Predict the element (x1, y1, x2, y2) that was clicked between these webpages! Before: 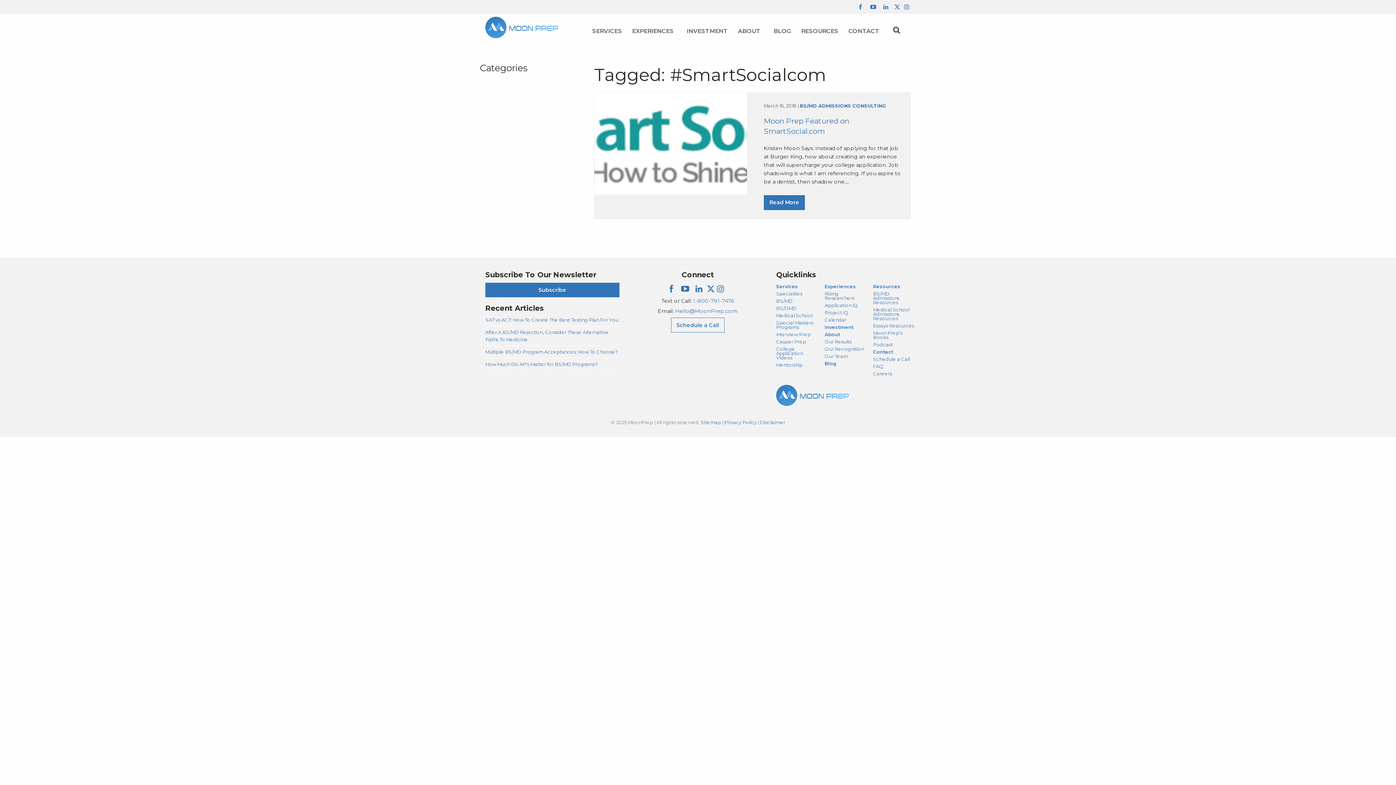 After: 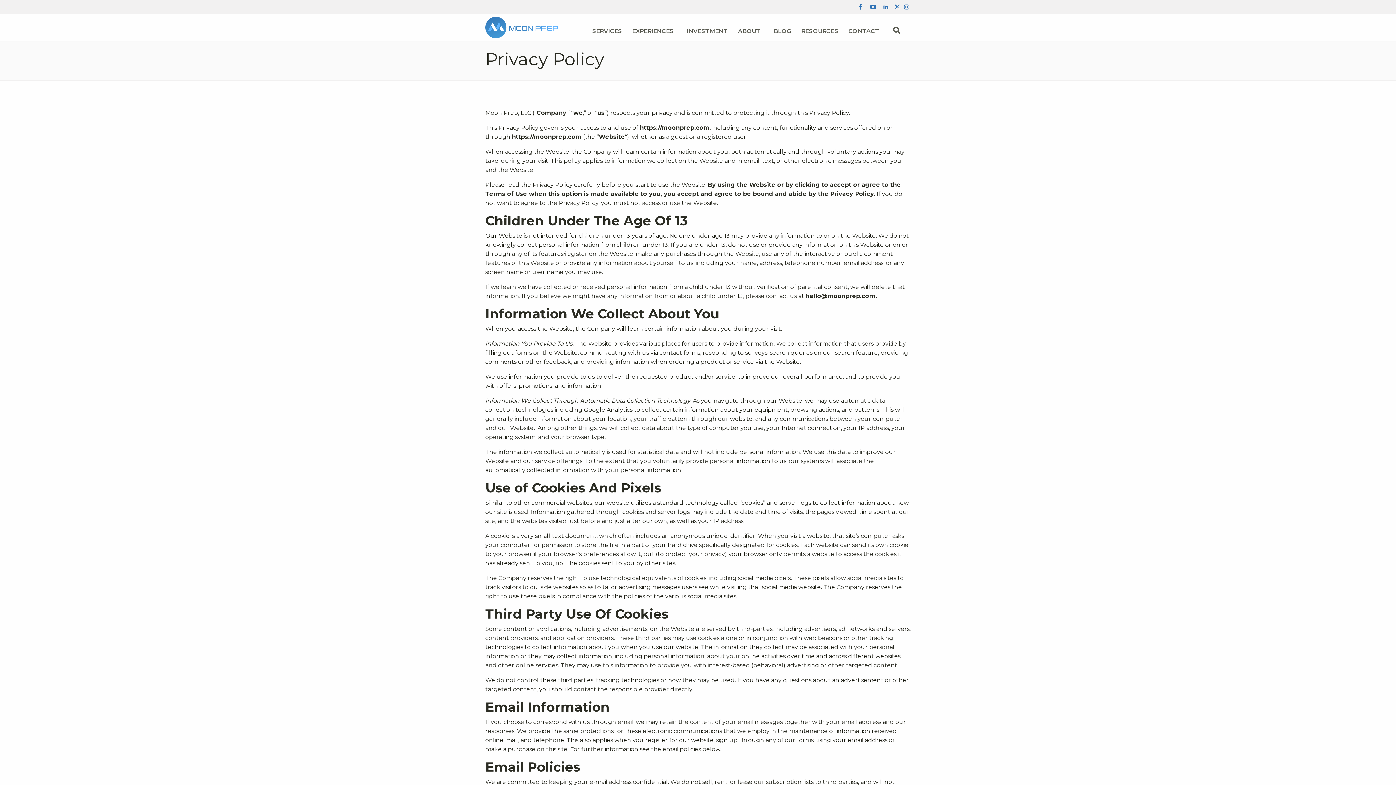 Action: bbox: (724, 419, 756, 425) label: Privacy Policy